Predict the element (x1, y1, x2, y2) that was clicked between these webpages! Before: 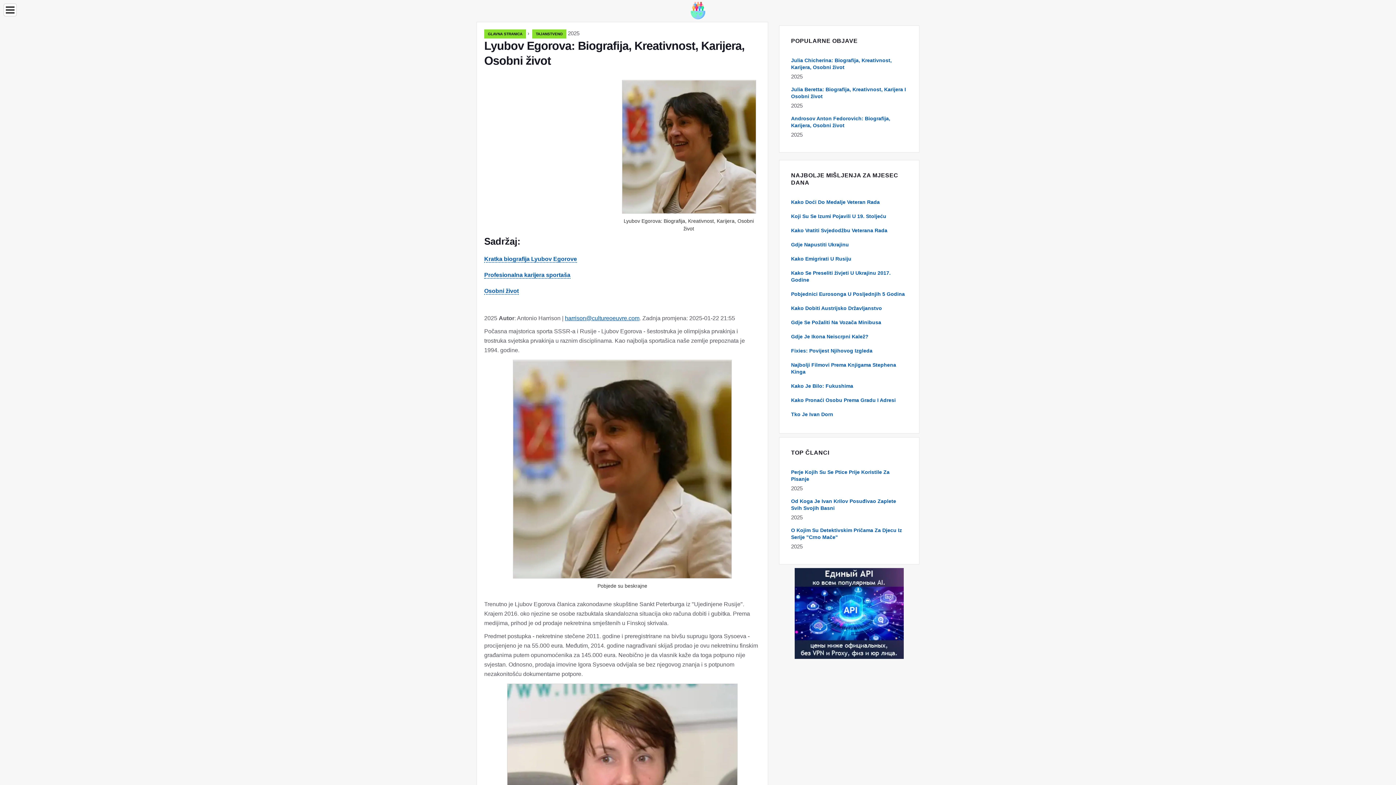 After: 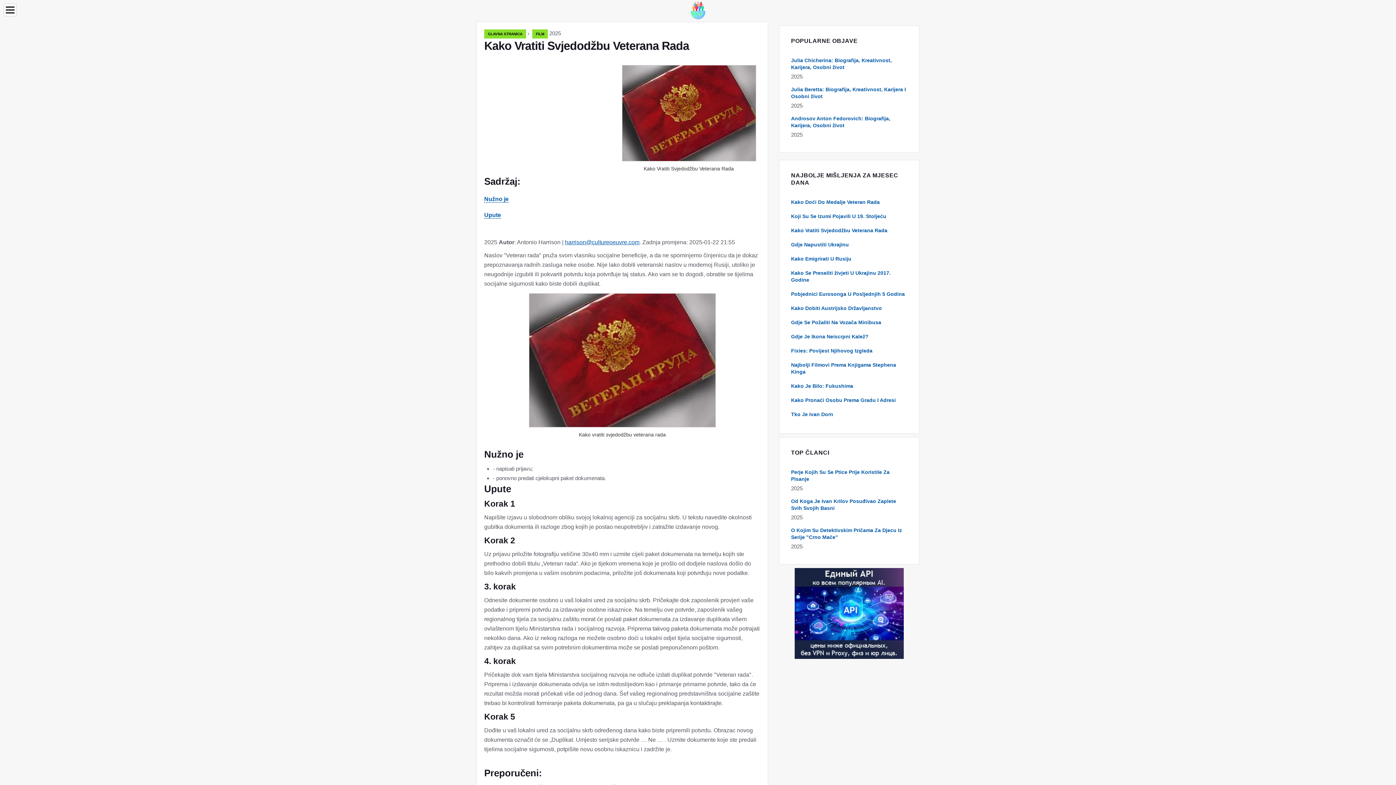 Action: label: Kako Vratiti Svjedodžbu Veterana Rada bbox: (791, 227, 887, 233)